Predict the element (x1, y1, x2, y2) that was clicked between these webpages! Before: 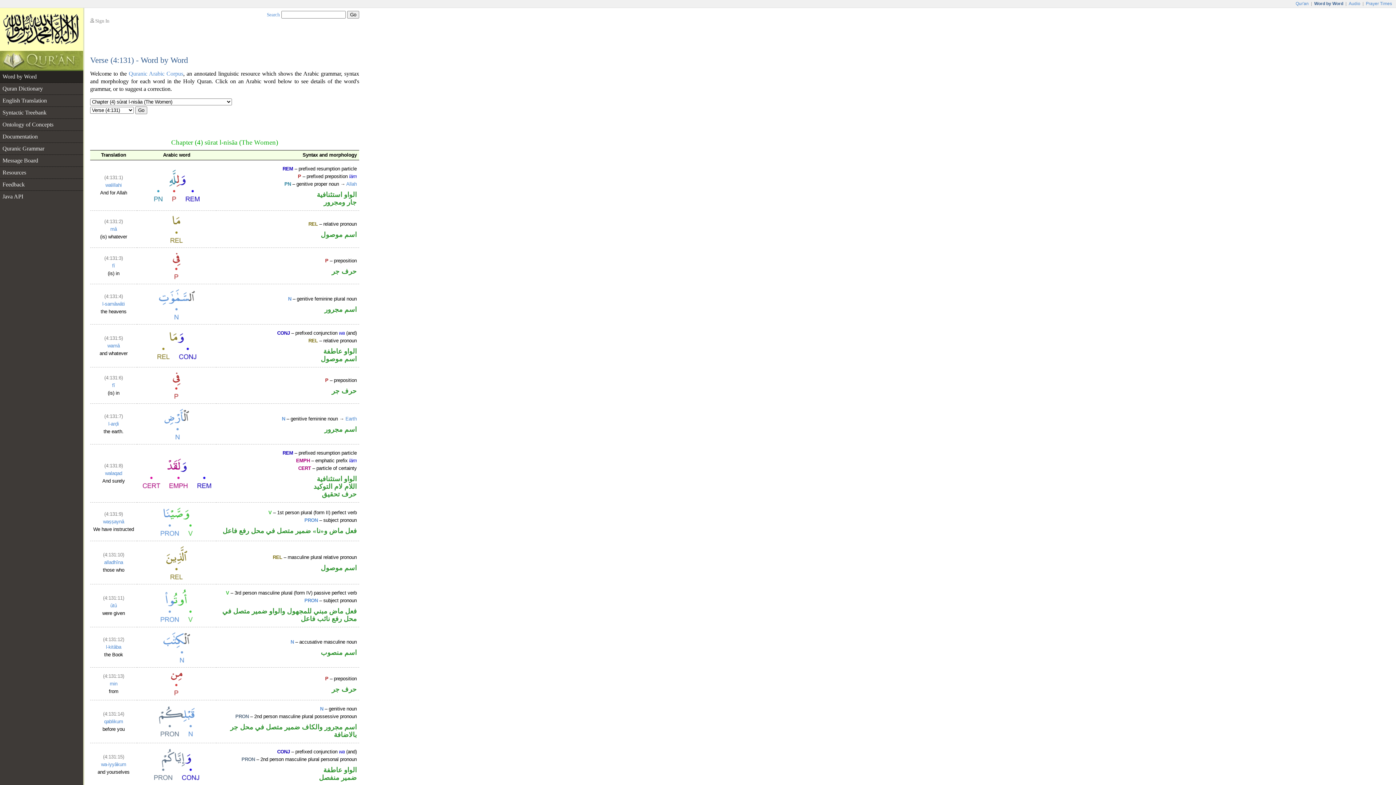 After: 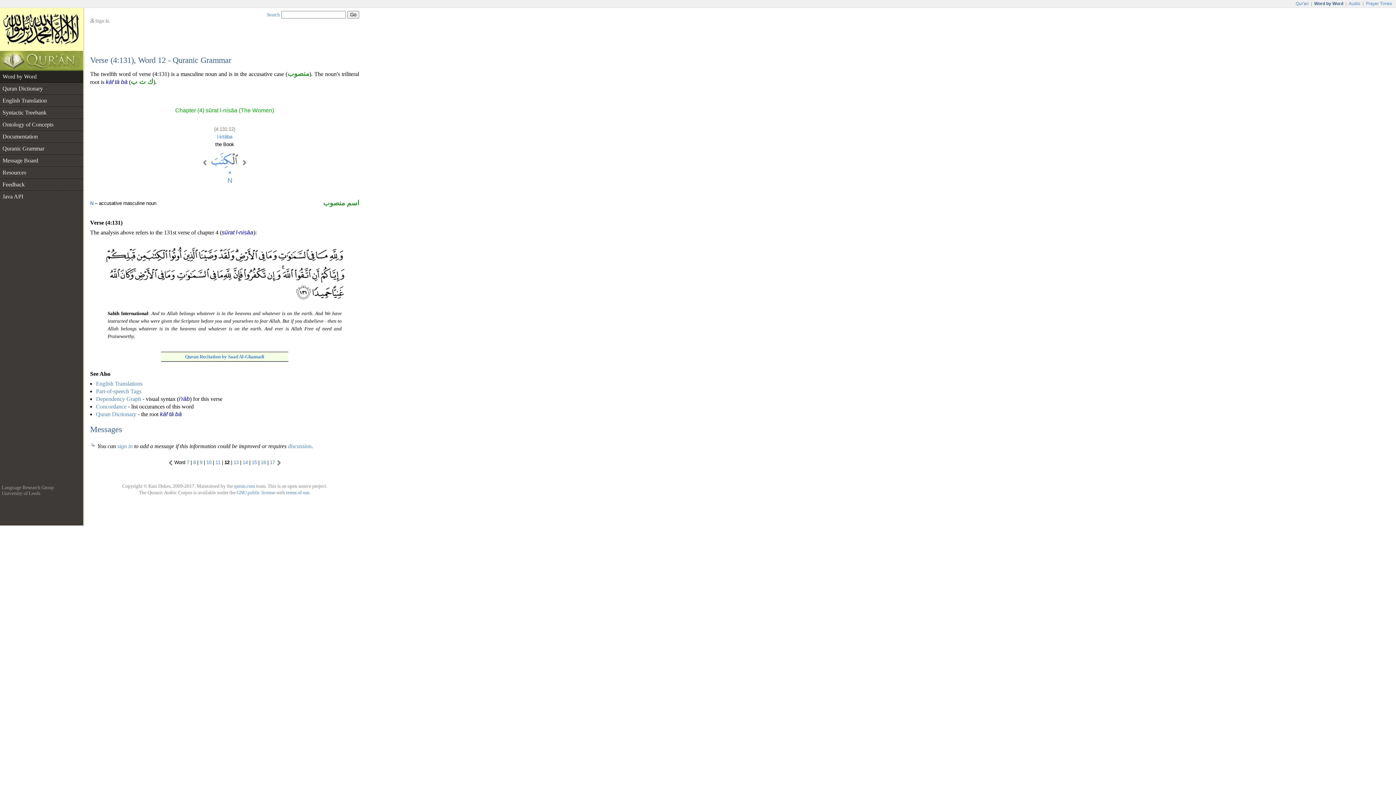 Action: bbox: (160, 661, 192, 666)